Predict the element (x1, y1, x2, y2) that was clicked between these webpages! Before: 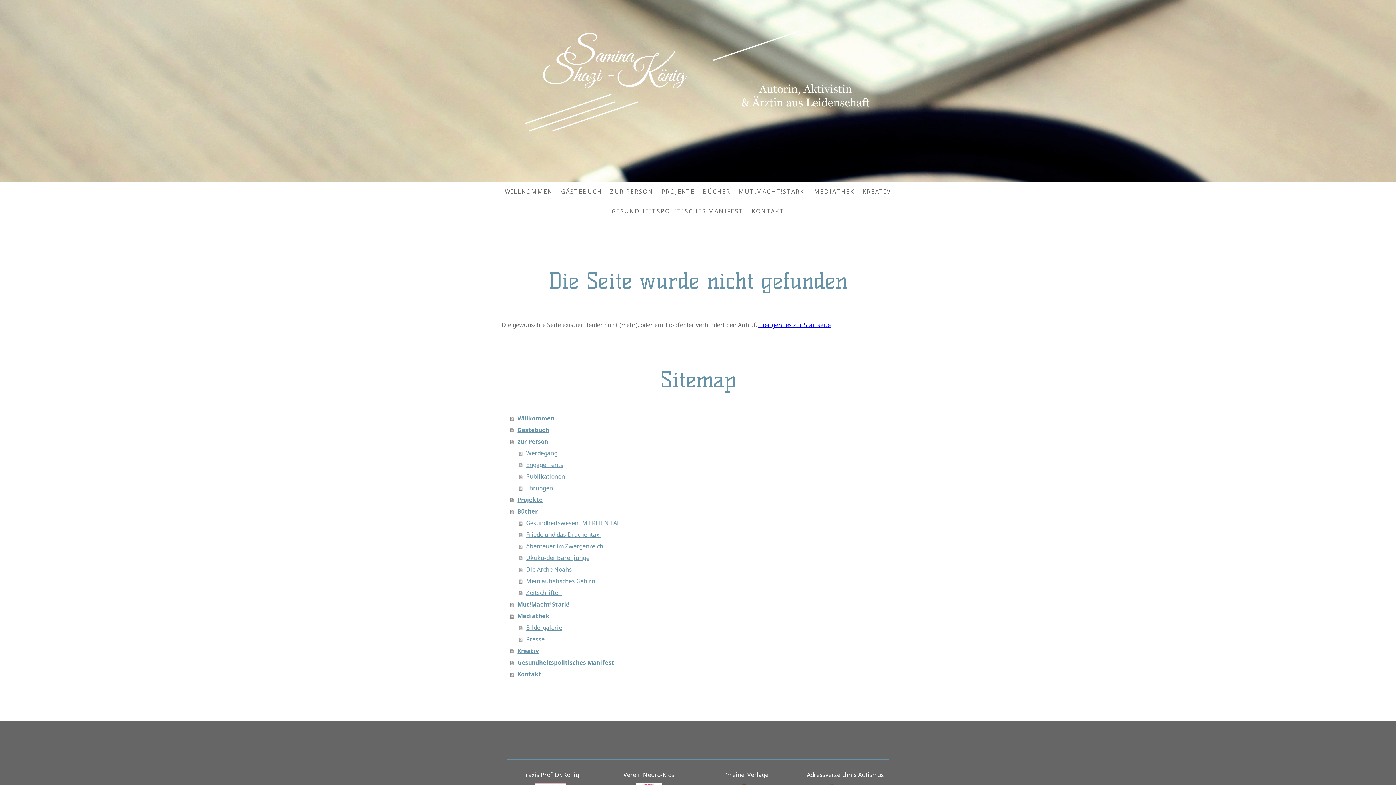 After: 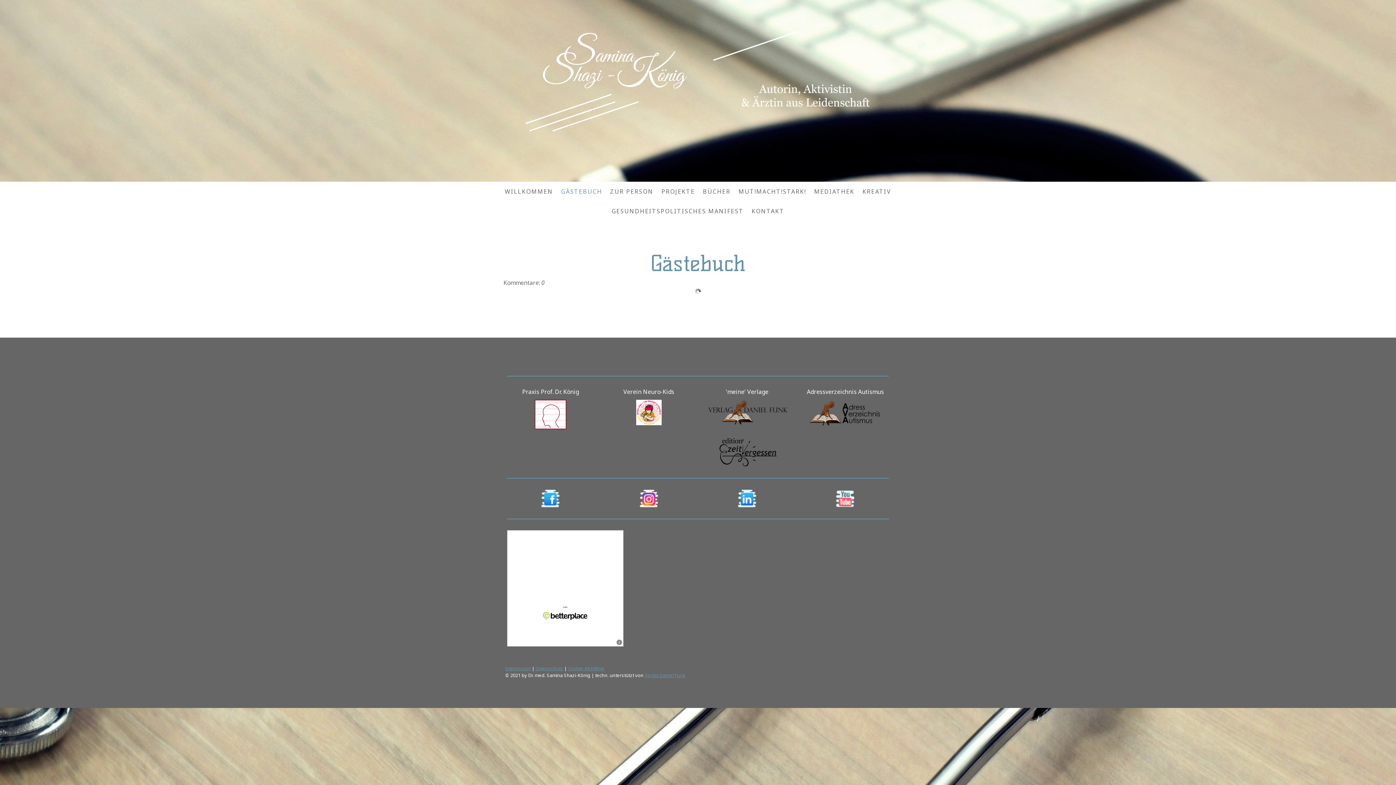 Action: bbox: (557, 183, 606, 199) label: GÄSTEBUCH